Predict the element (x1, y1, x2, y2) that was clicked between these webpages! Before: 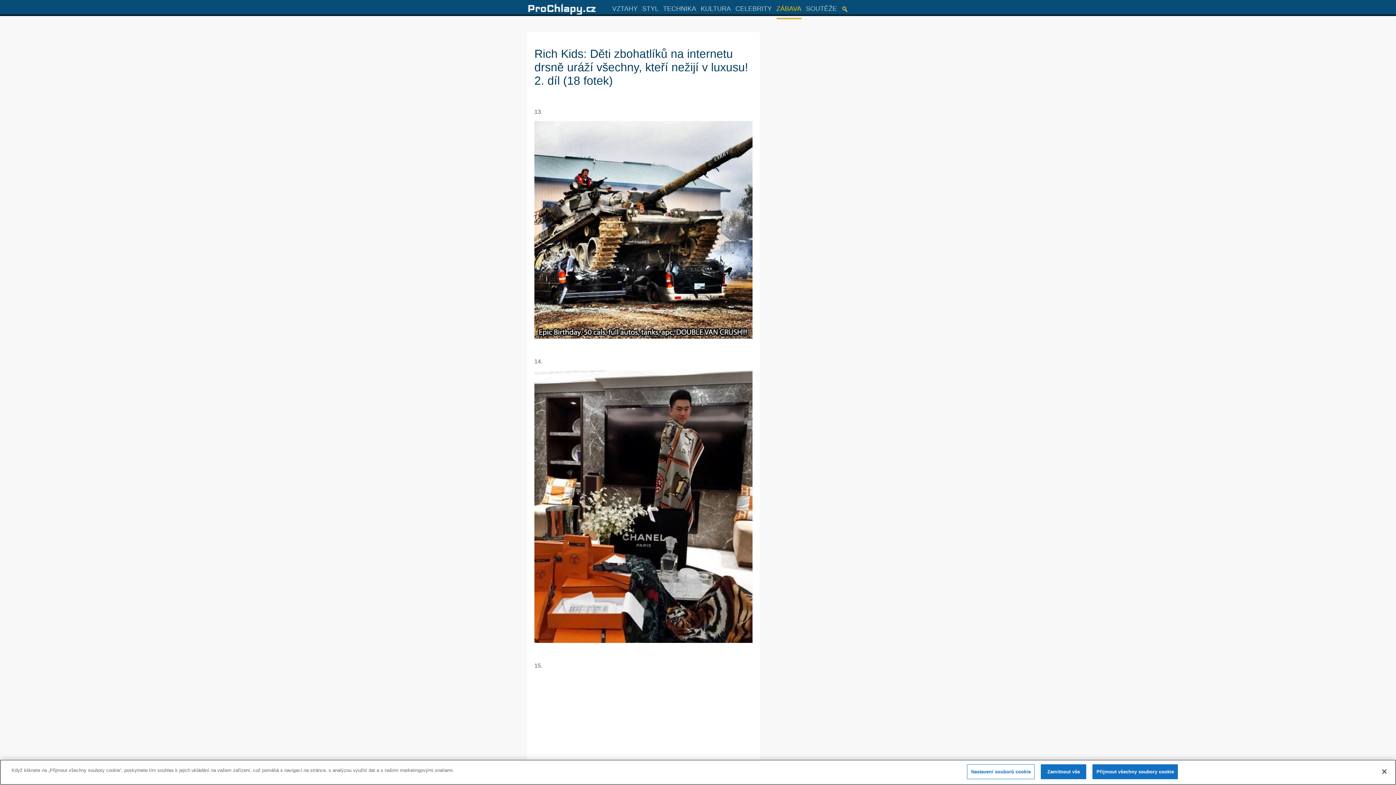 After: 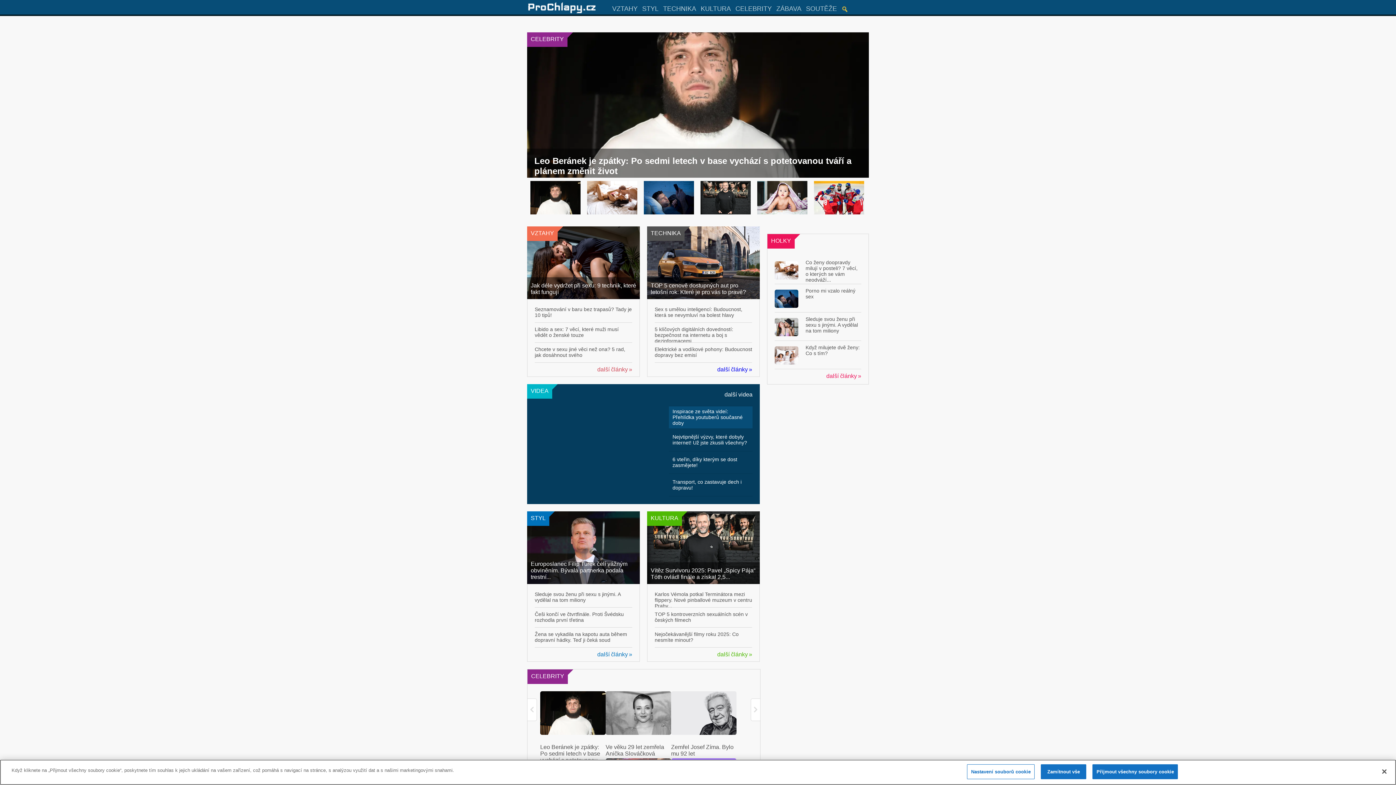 Action: bbox: (527, 7, 610, 20)